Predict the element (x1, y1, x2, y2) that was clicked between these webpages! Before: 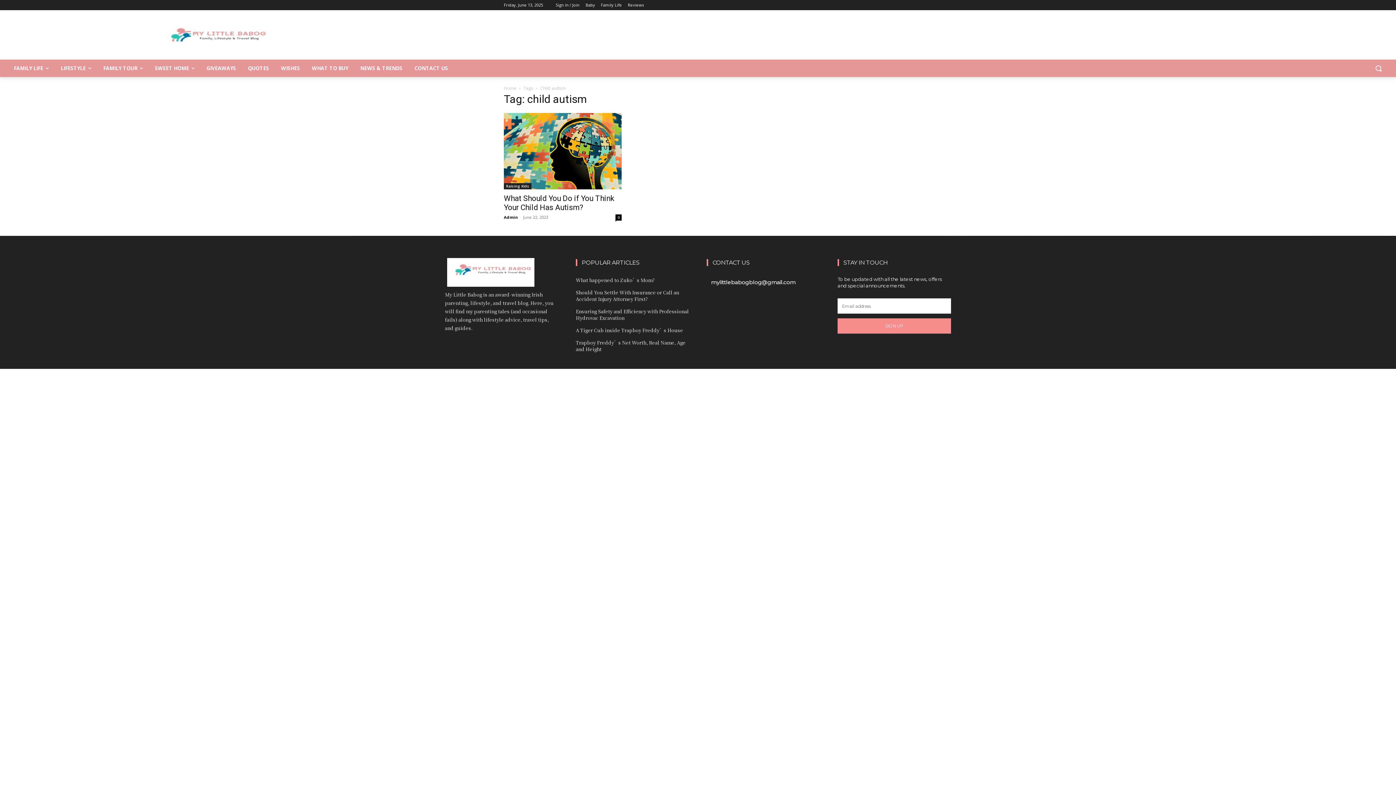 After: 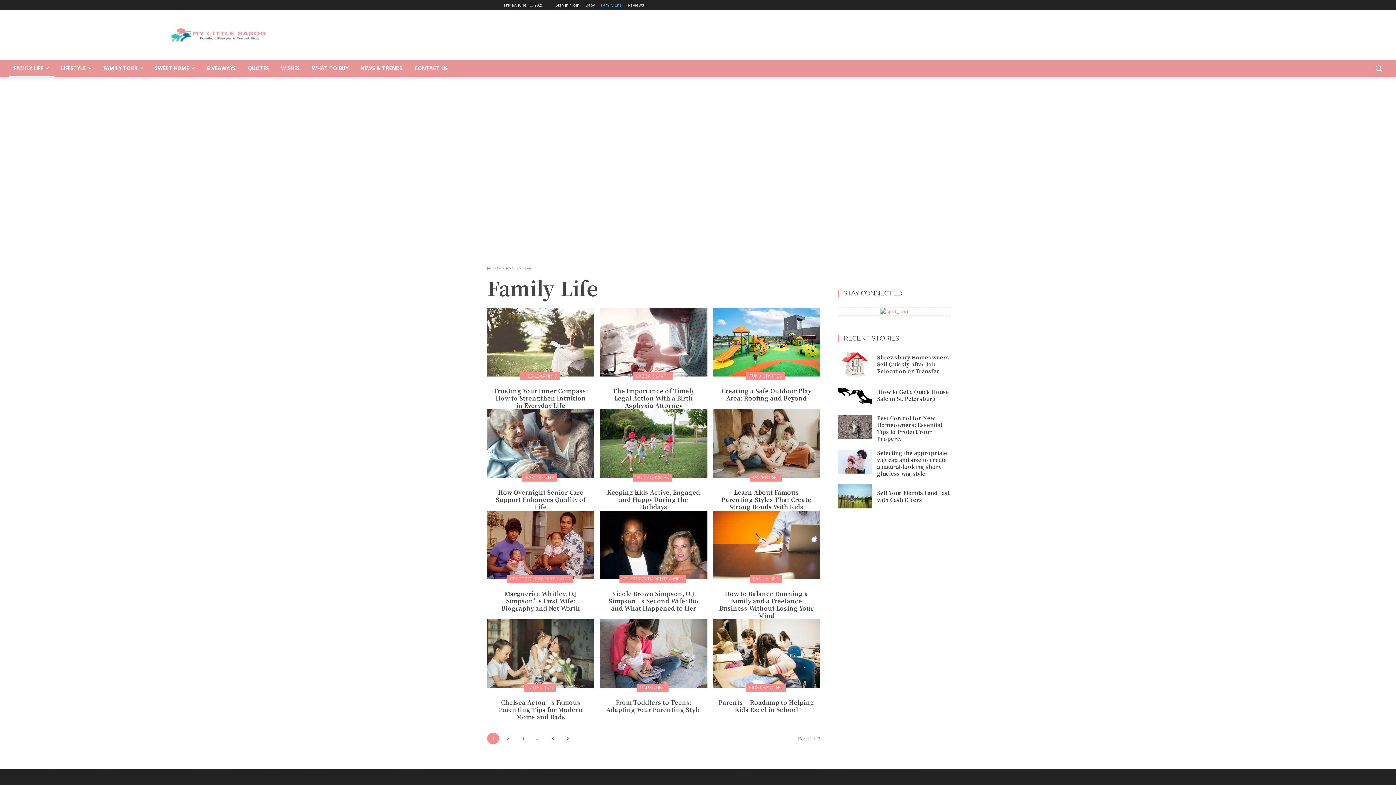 Action: bbox: (8, 59, 53, 77) label: FAMILY LIFE